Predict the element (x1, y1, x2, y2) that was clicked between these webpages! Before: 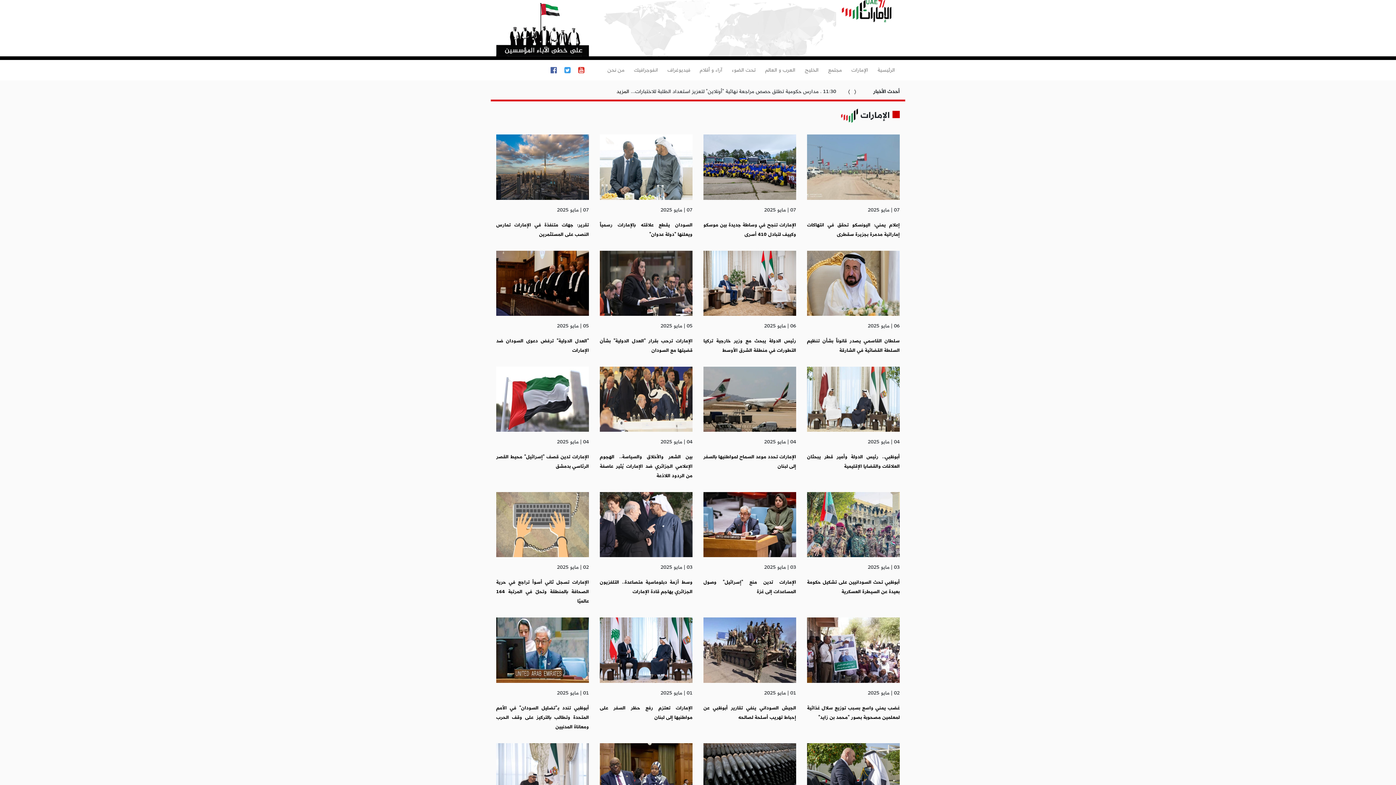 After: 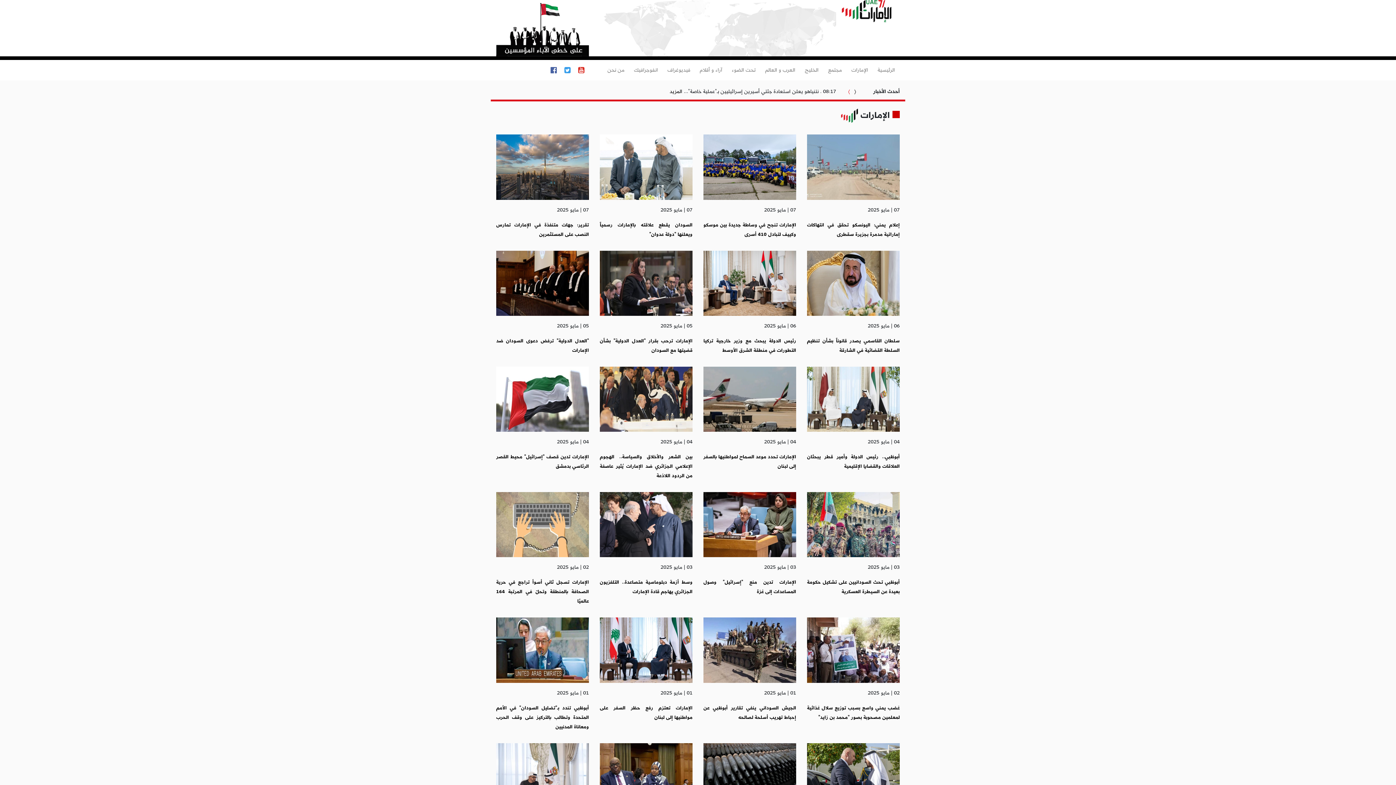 Action: bbox: (846, 86, 852, 96)